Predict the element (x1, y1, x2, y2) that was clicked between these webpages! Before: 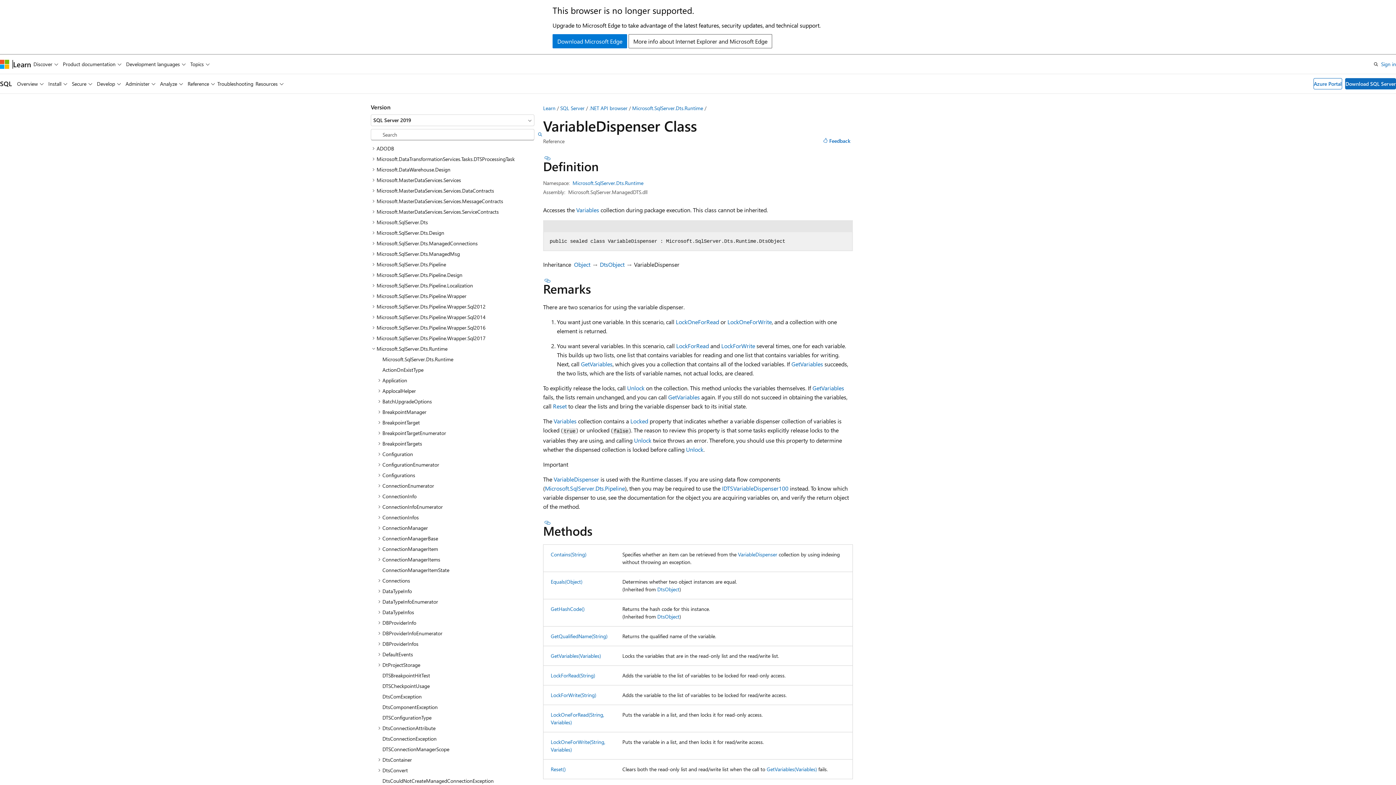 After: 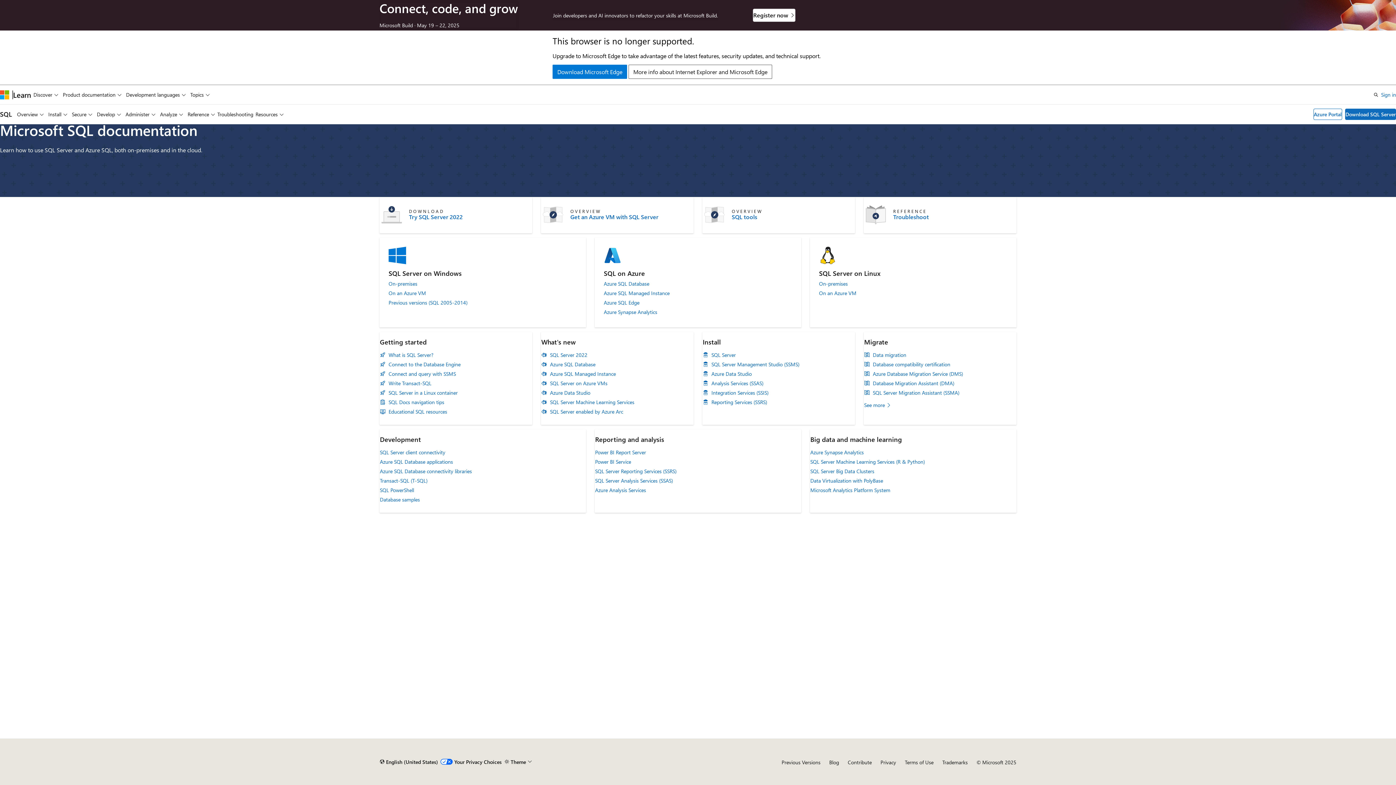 Action: bbox: (560, 104, 584, 111) label: SQL Server